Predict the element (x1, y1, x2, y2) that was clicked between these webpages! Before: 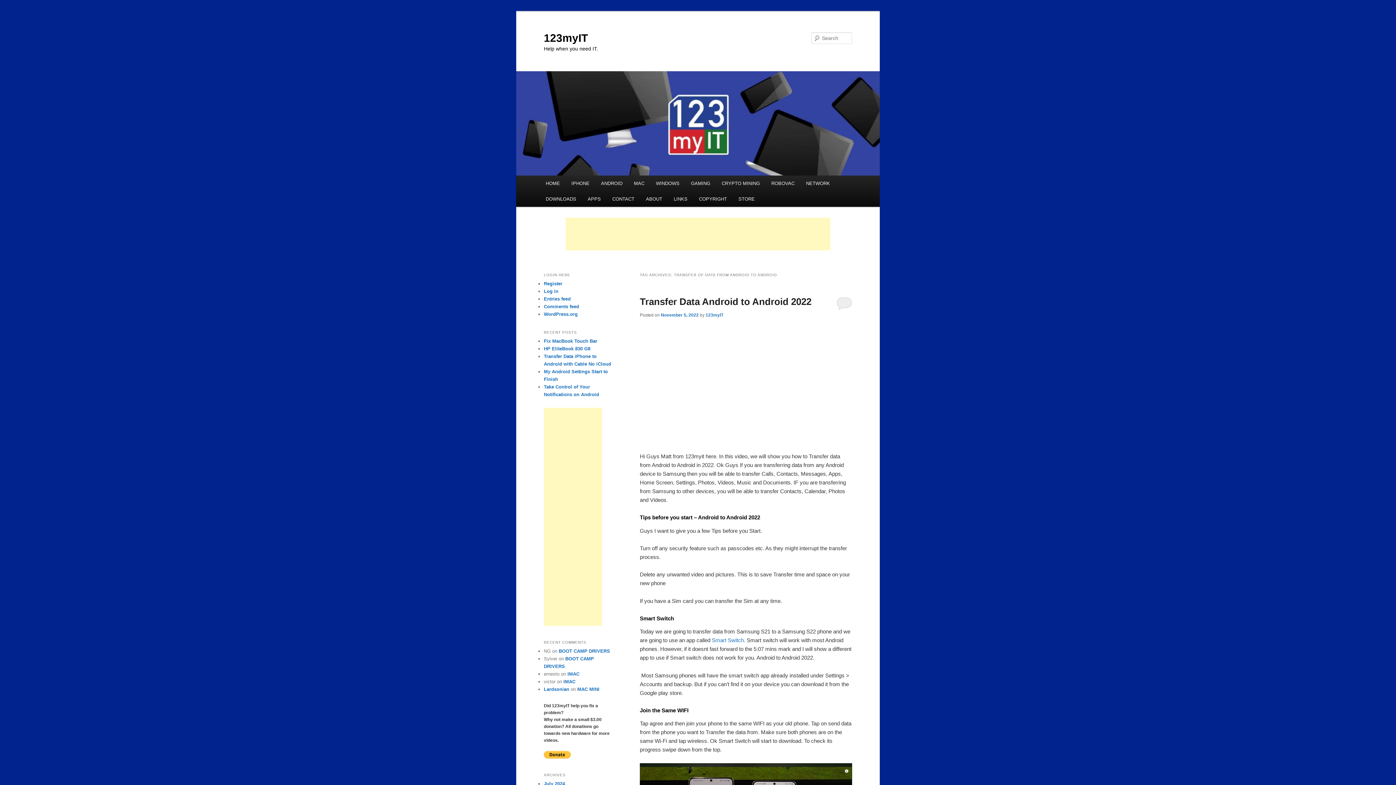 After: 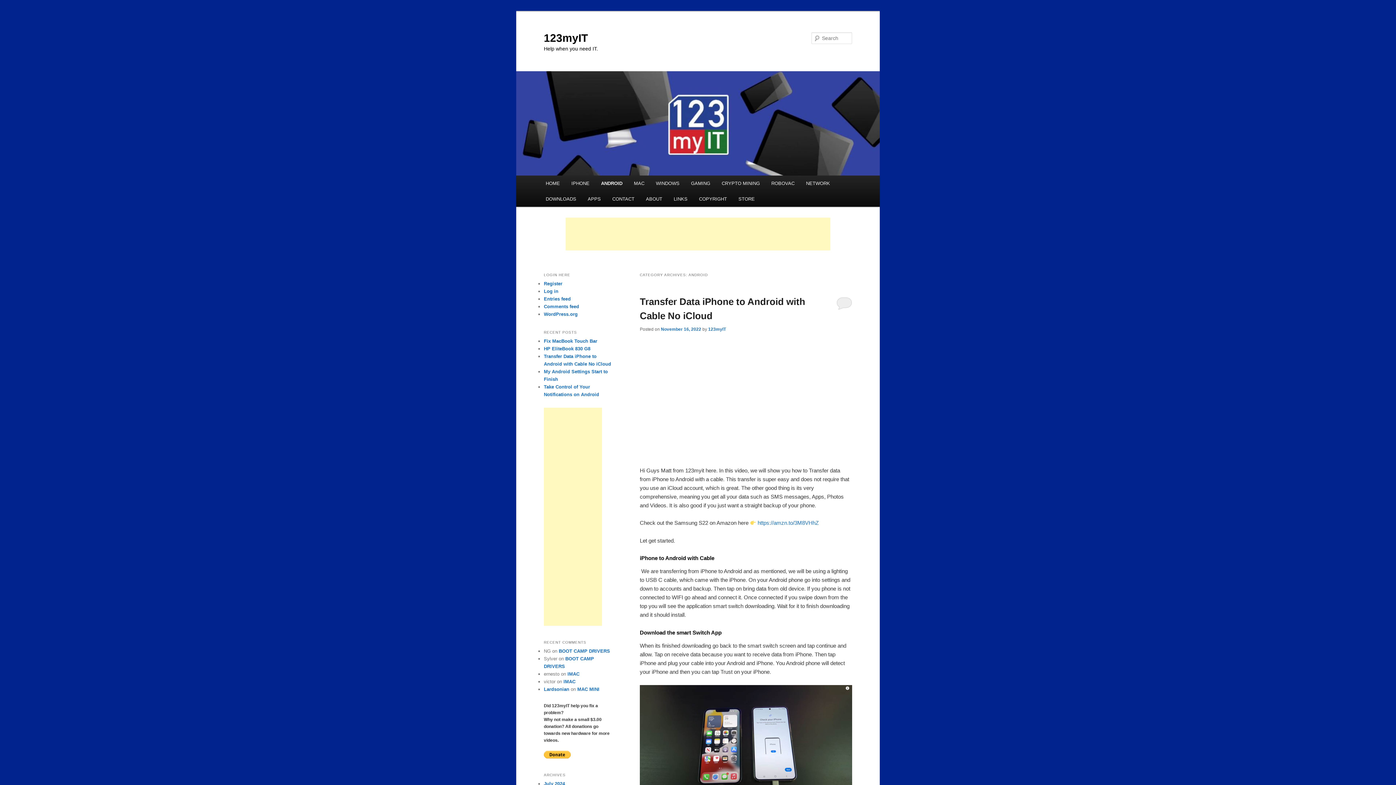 Action: bbox: (595, 175, 628, 191) label: ANDROID